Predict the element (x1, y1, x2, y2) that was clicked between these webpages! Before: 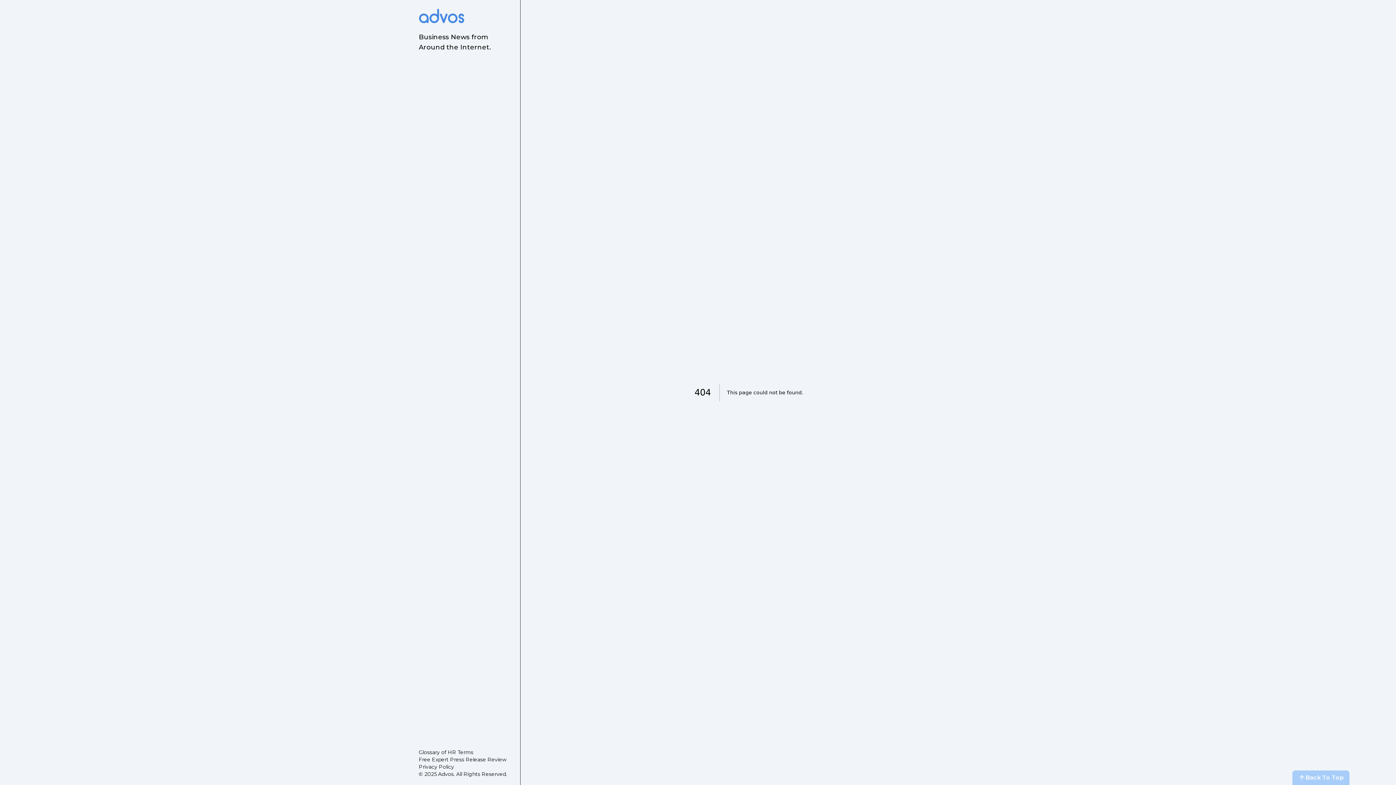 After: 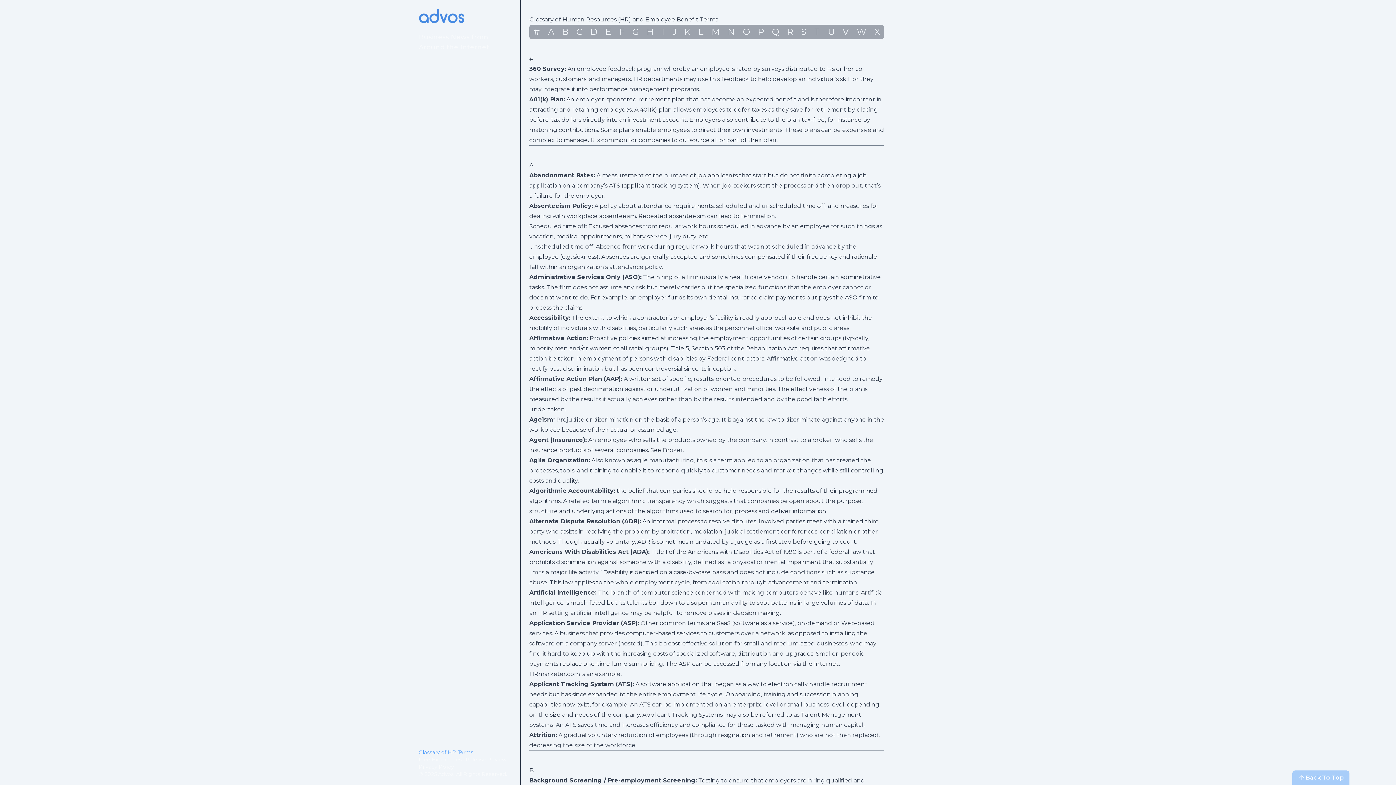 Action: bbox: (418, 749, 507, 756) label: Glossary of HR Terms